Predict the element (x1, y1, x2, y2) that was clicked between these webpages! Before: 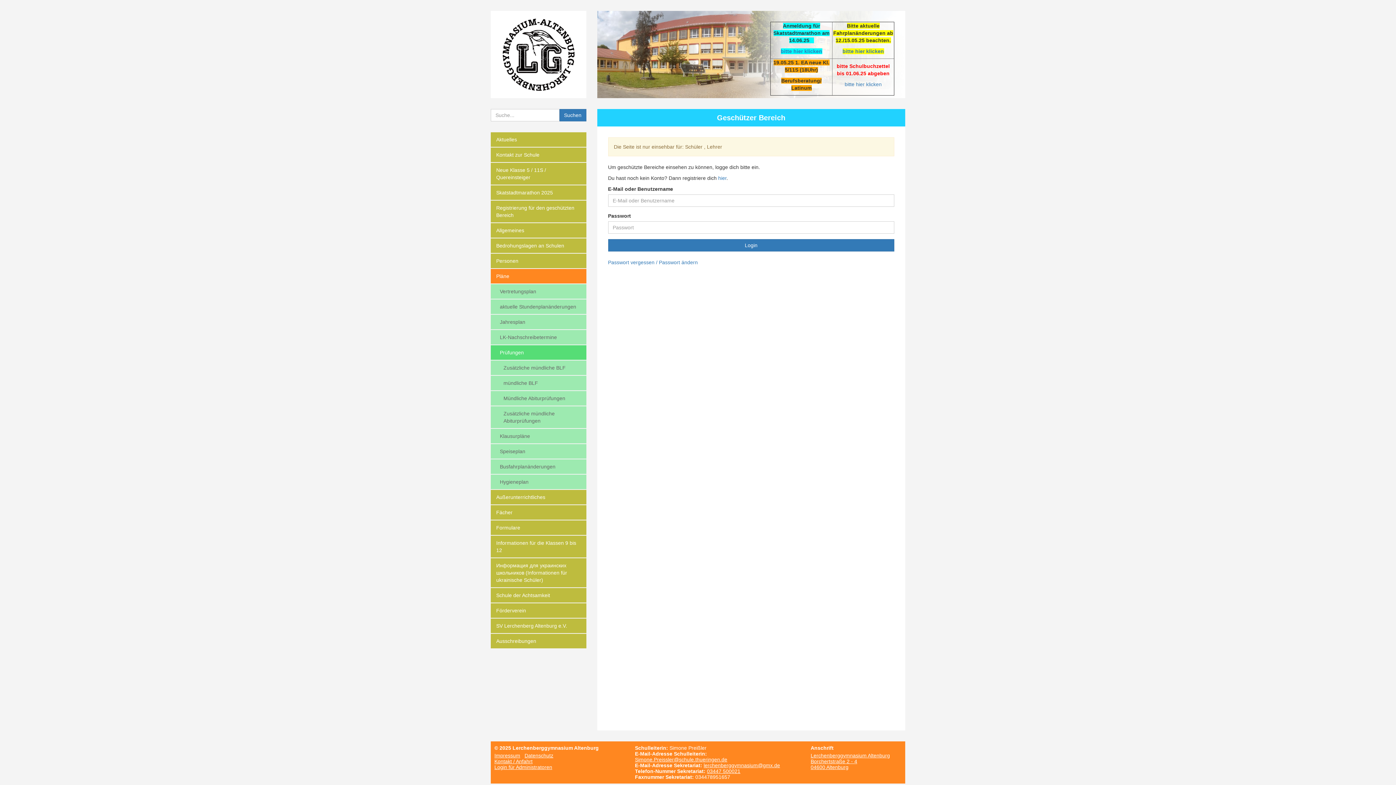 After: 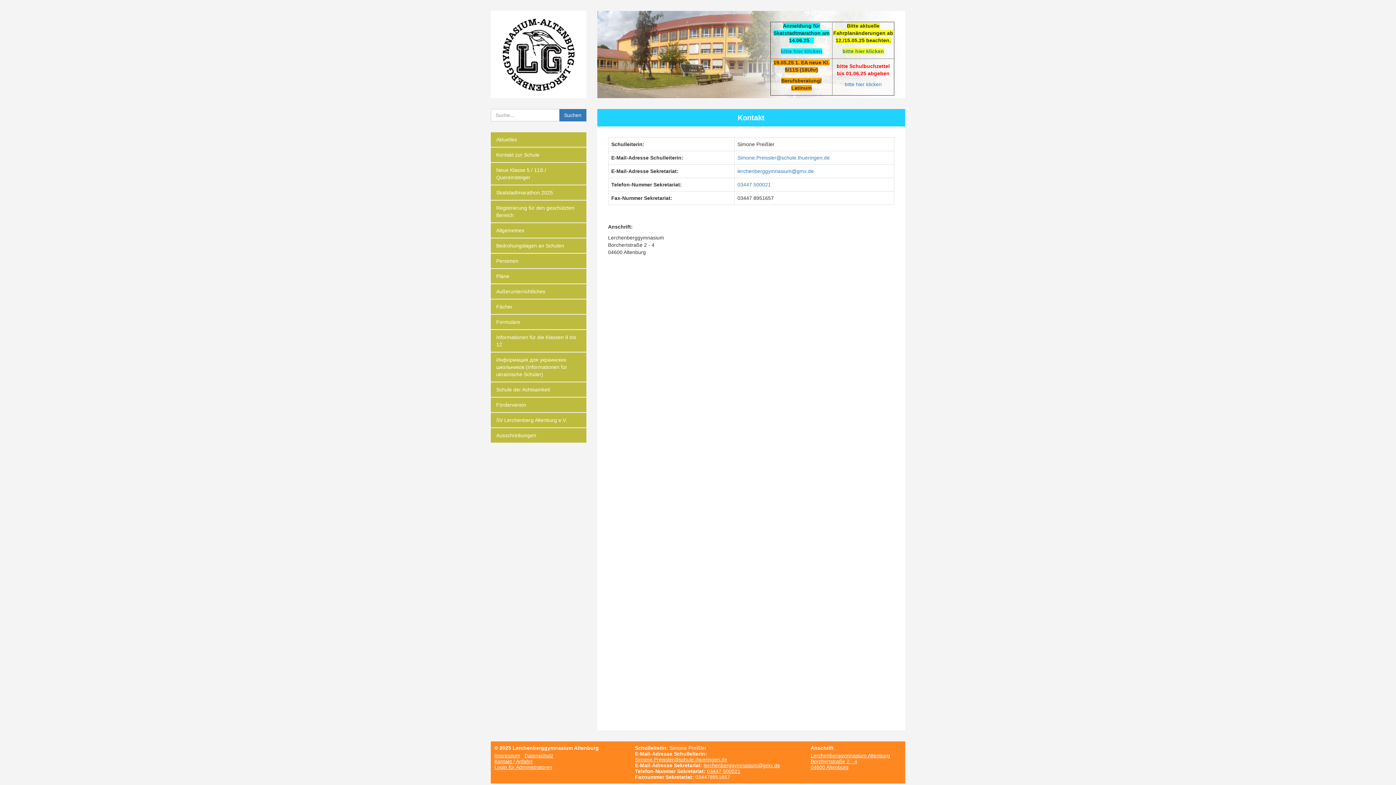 Action: bbox: (494, 758, 532, 764) label: Kontakt / Anfahrt